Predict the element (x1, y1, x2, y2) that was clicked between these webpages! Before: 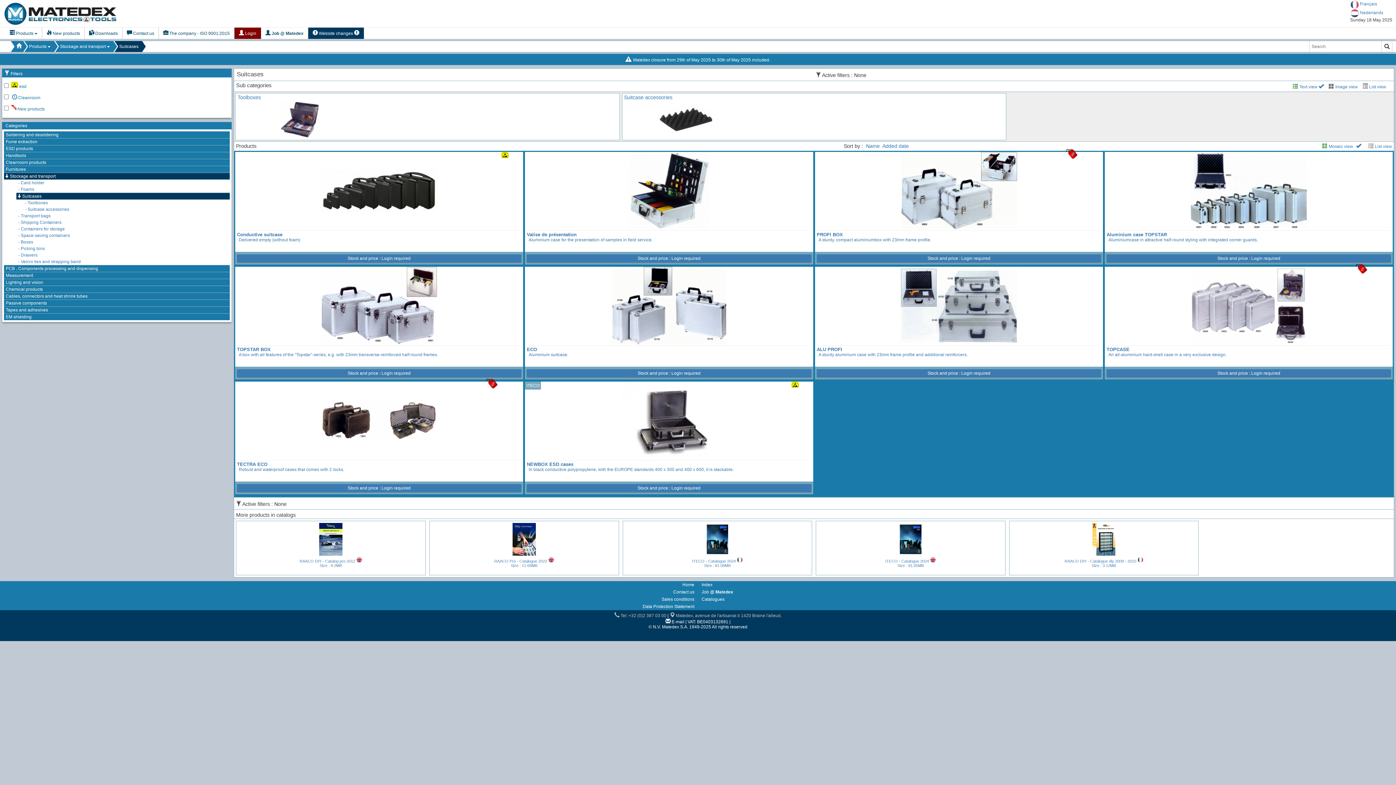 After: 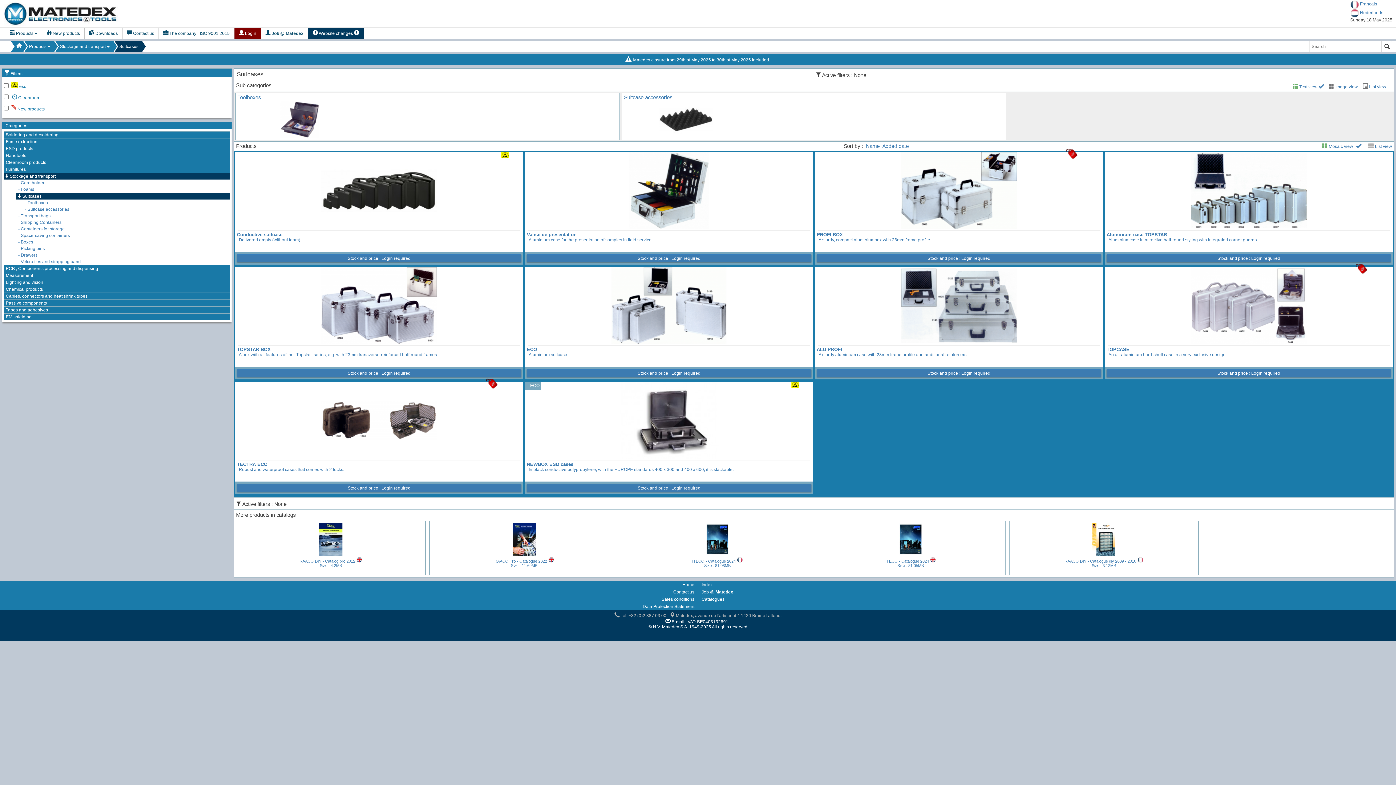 Action: bbox: (624, 521, 810, 556)